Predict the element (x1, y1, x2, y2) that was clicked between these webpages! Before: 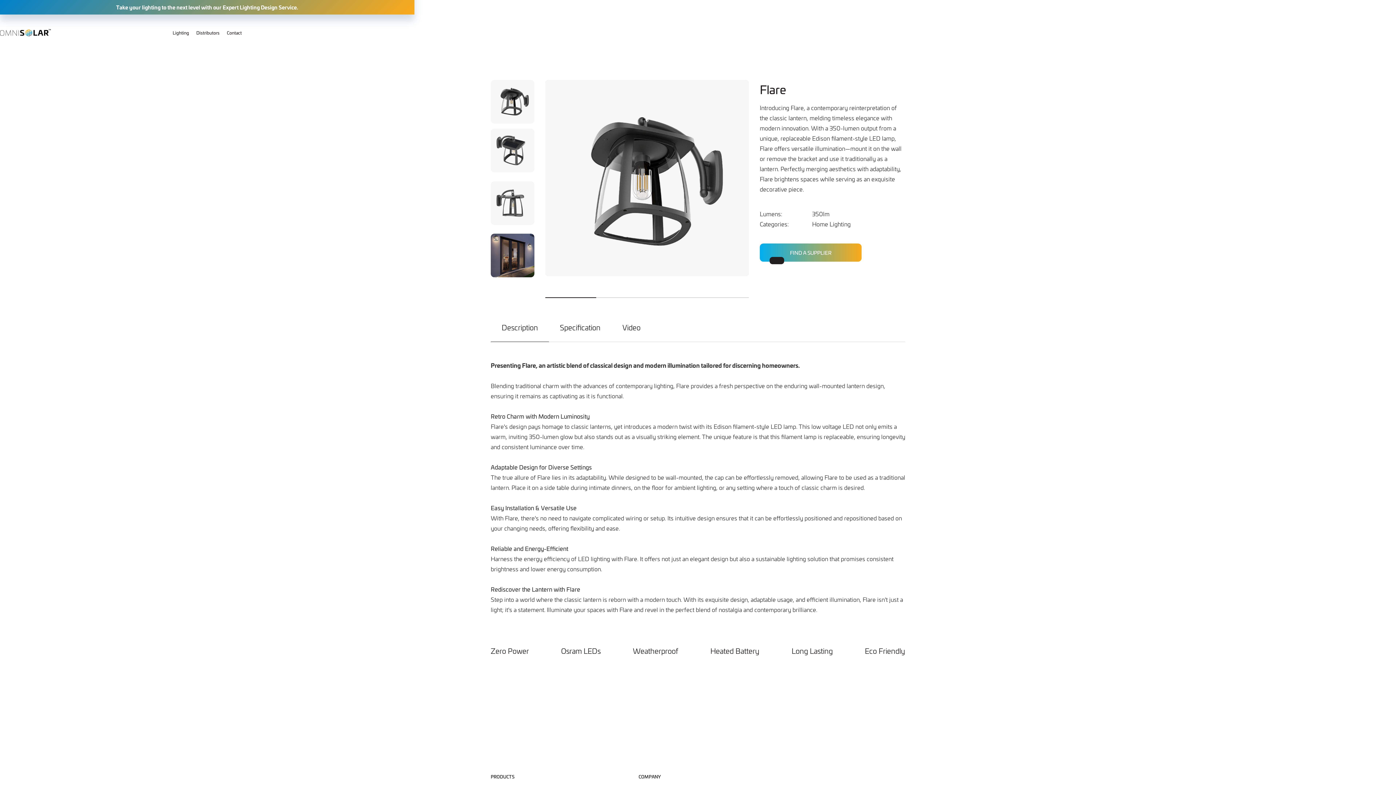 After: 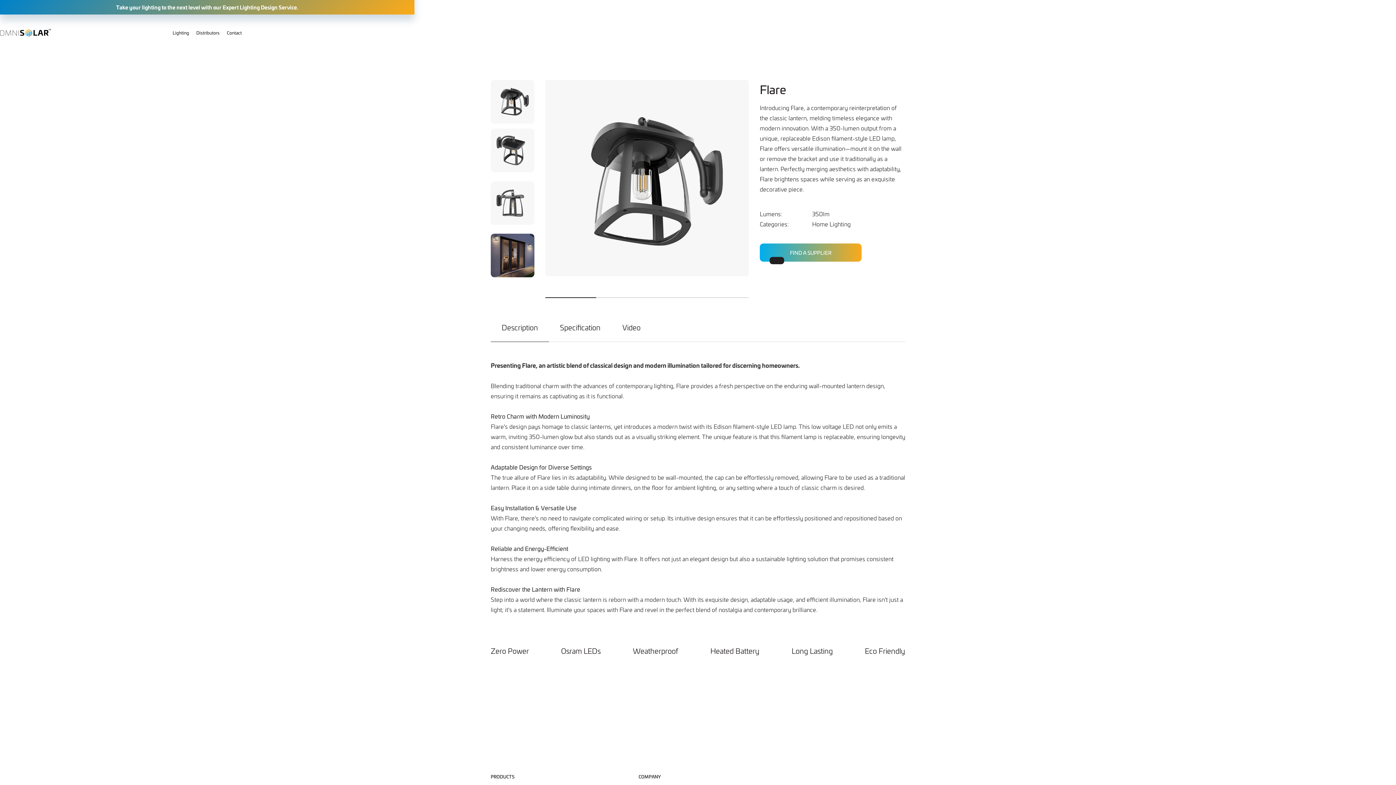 Action: bbox: (490, 181, 534, 225)